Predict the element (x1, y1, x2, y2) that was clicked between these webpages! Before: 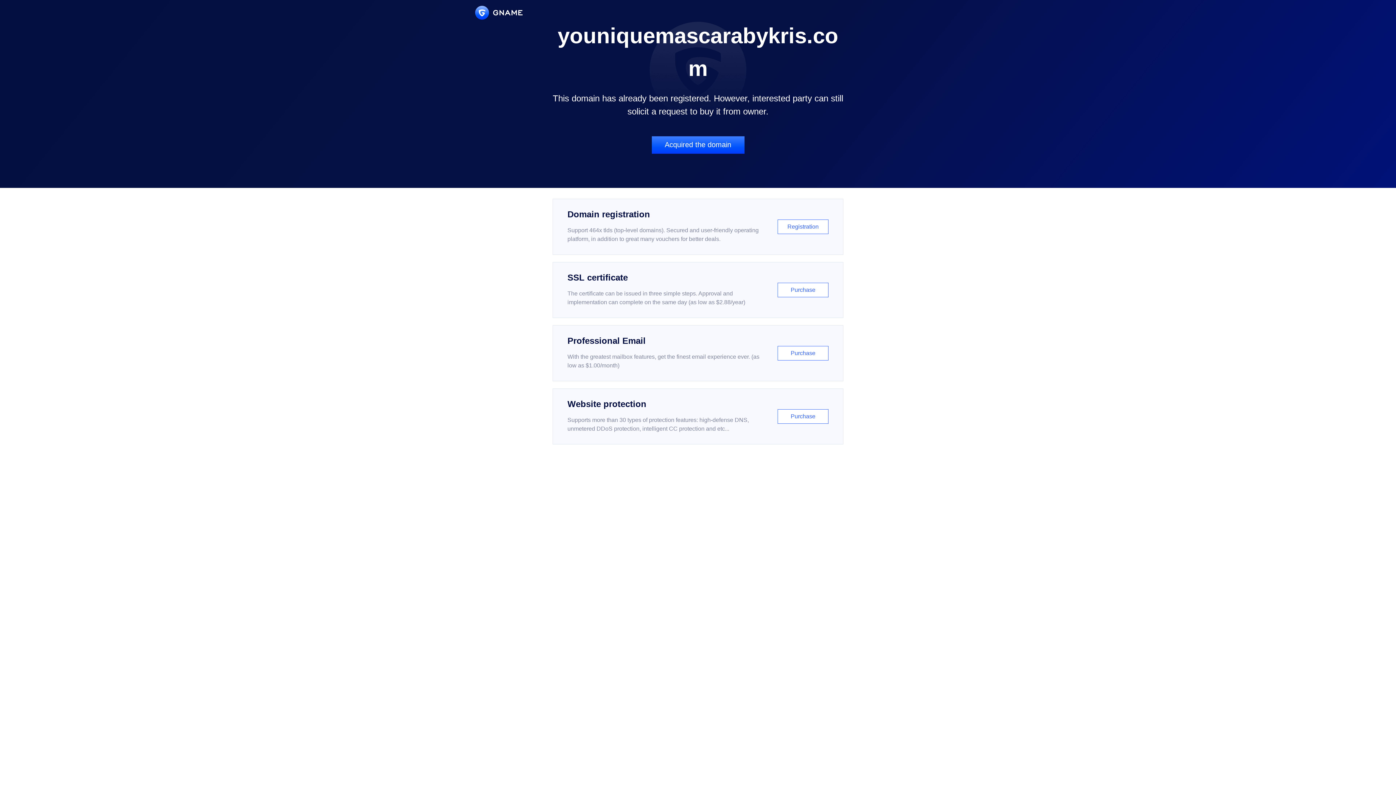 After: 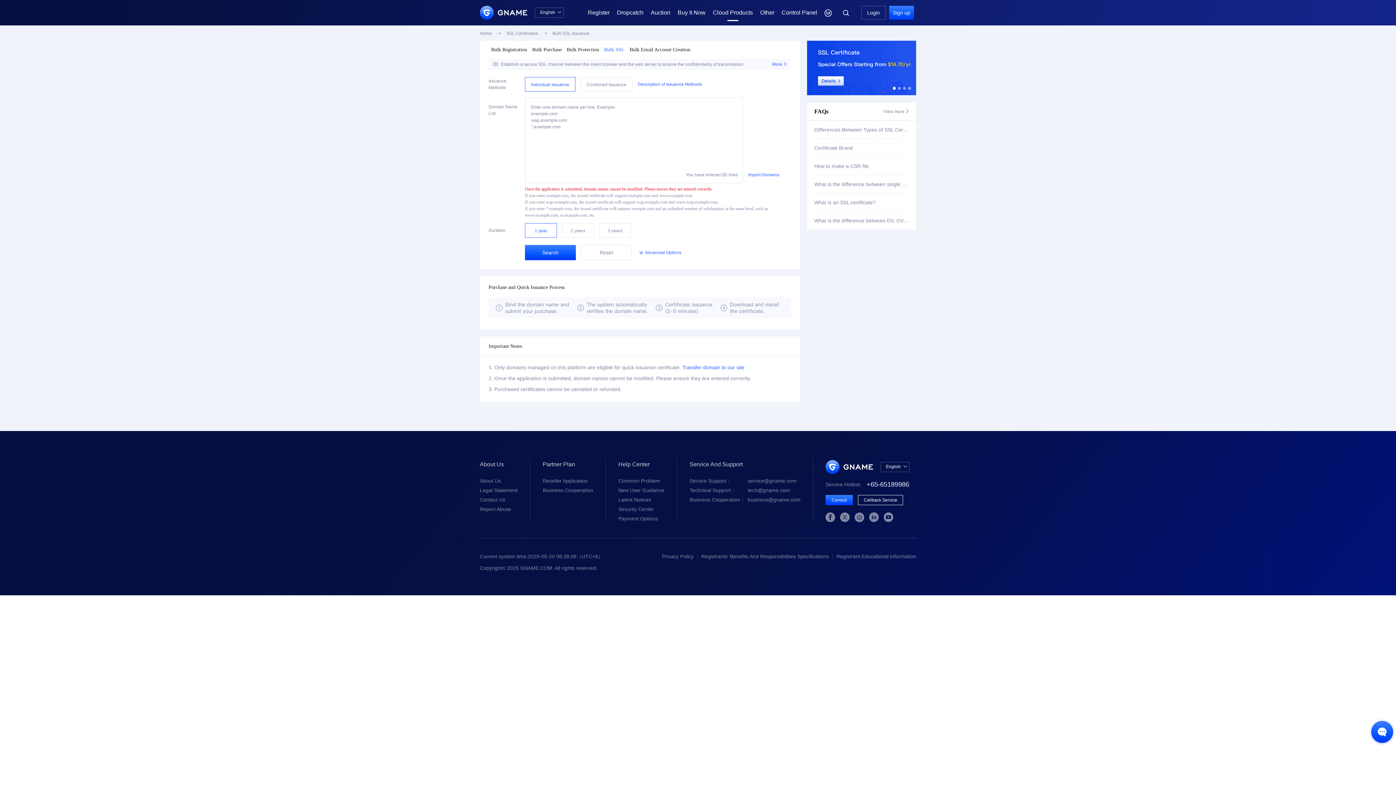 Action: bbox: (552, 262, 843, 318) label: SSL certificate

The certificate can be issued in three simple steps. Approval and implementation can complete on the same day (as low as $2.88/year)

Purchase